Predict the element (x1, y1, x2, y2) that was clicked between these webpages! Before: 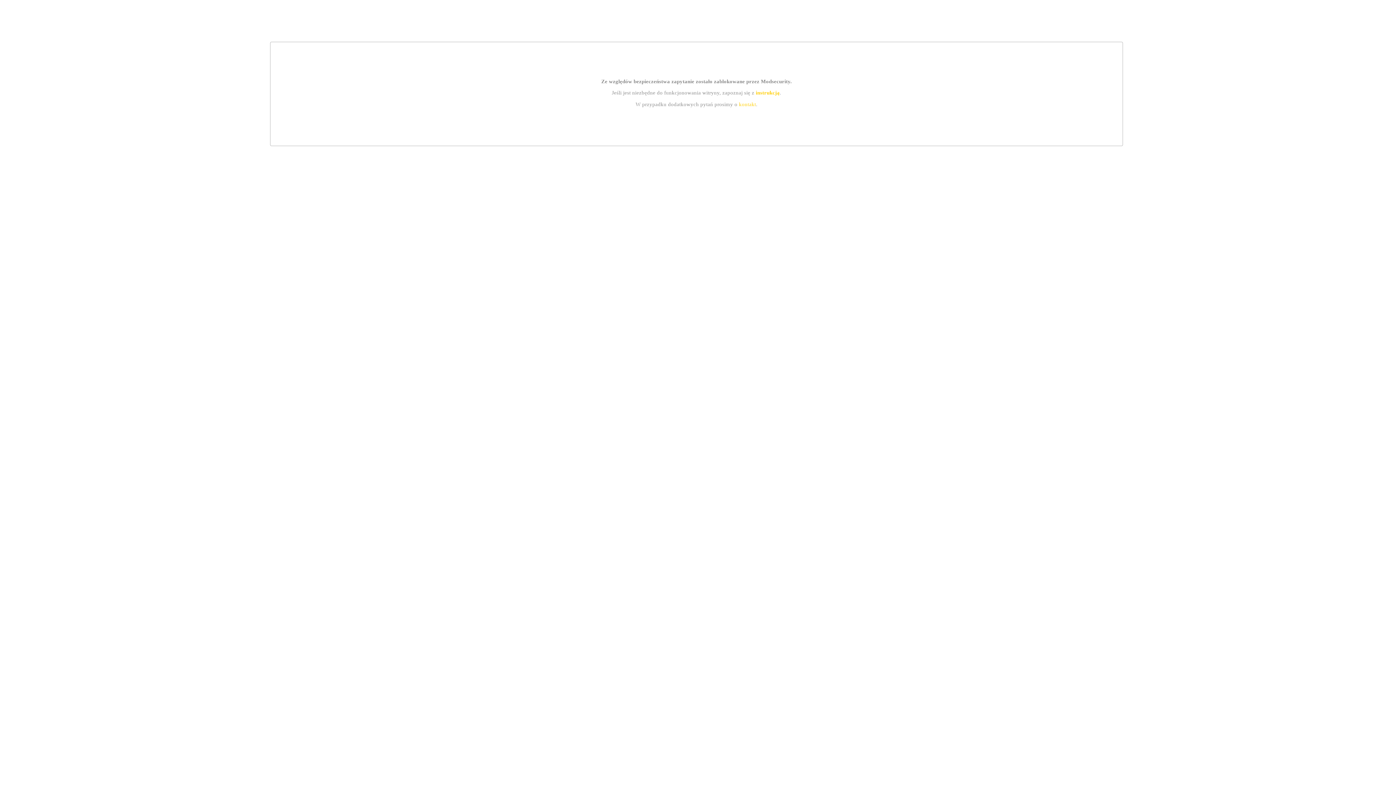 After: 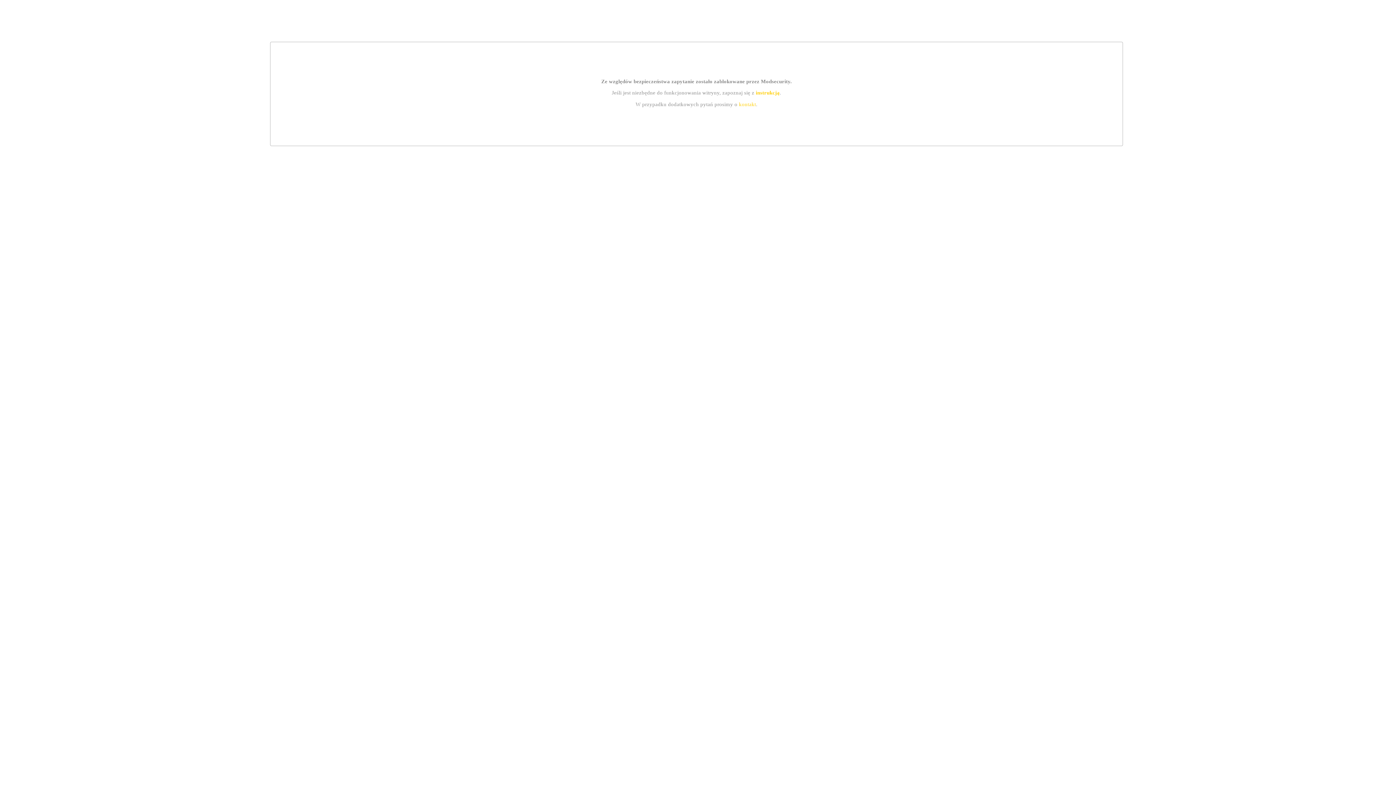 Action: label: instrukcją bbox: (755, 89, 779, 95)